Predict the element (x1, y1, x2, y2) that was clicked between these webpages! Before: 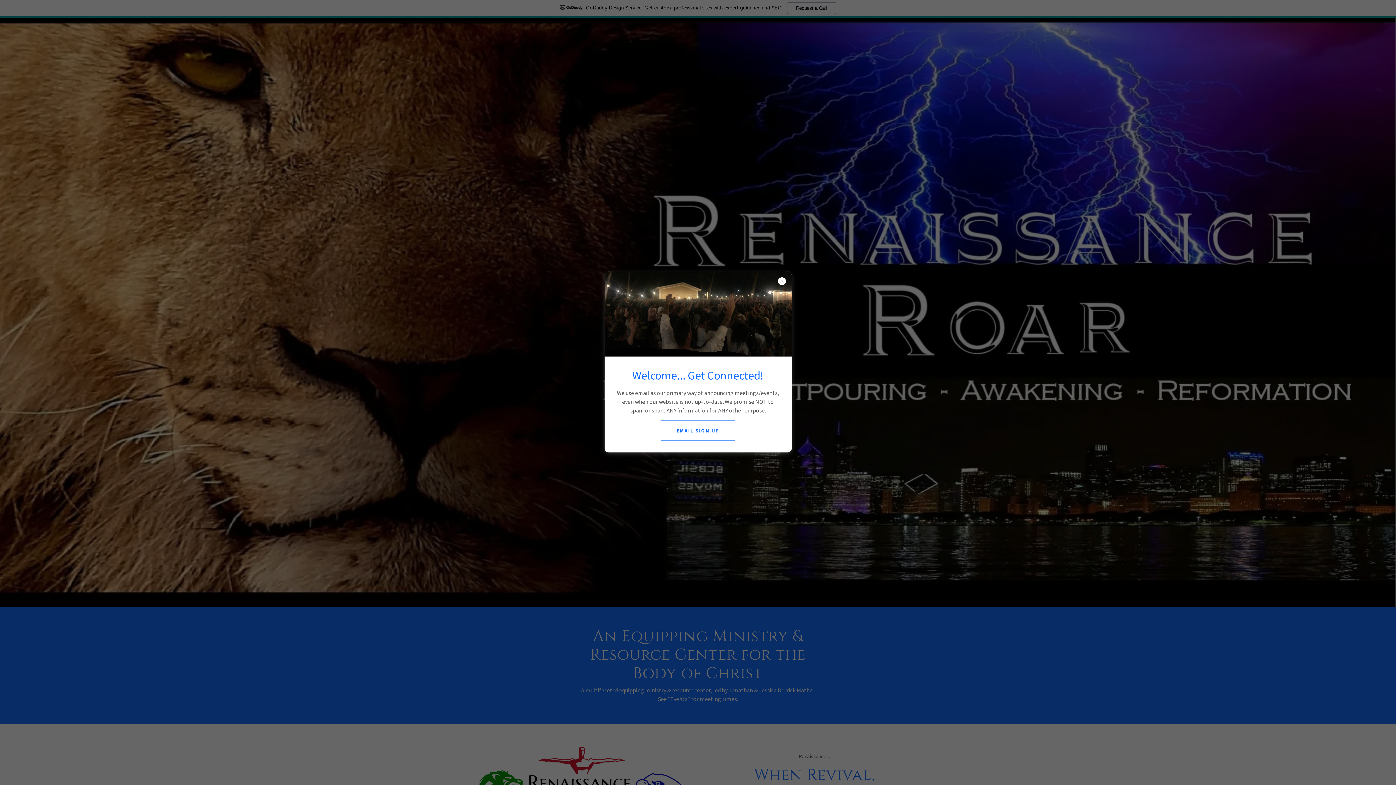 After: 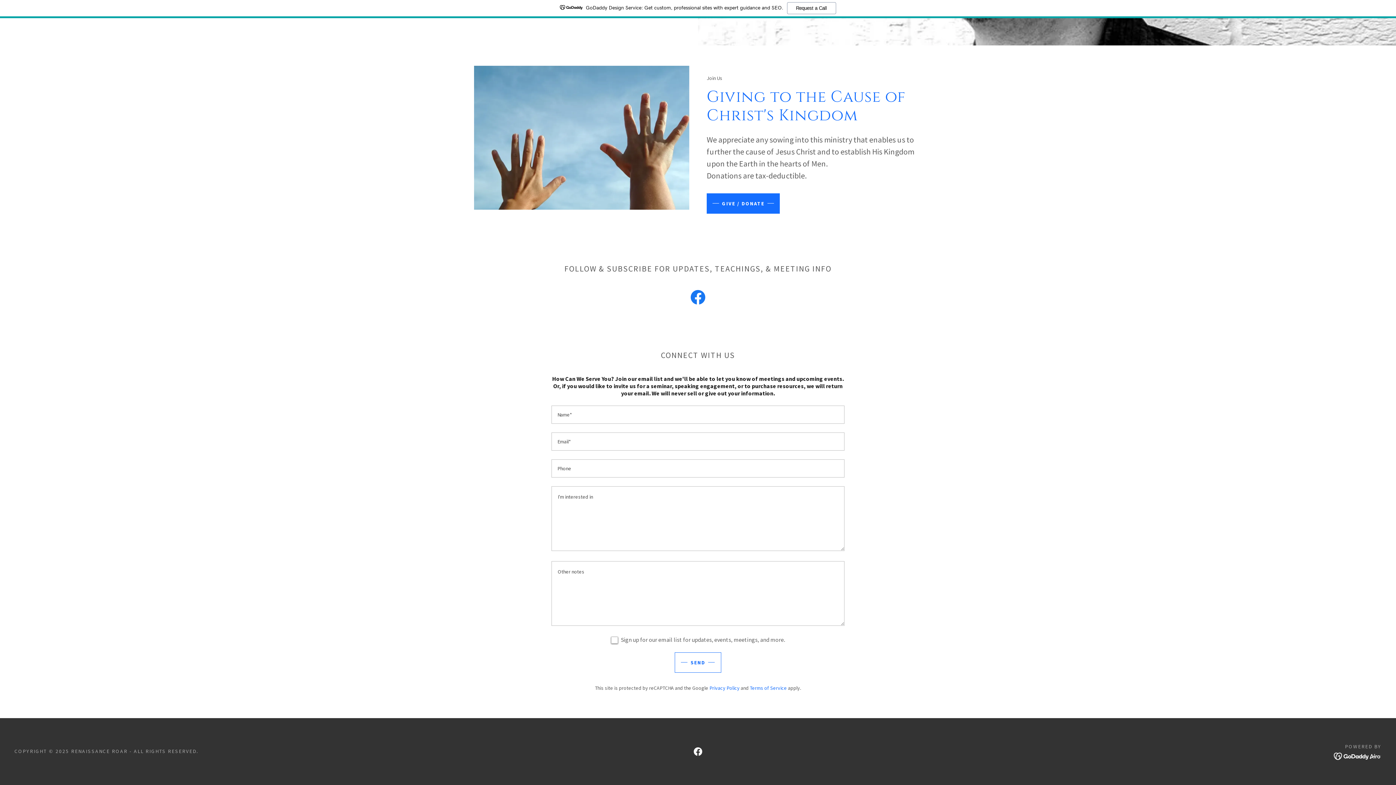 Action: bbox: (660, 420, 735, 441) label: EMAIL SIGN UP